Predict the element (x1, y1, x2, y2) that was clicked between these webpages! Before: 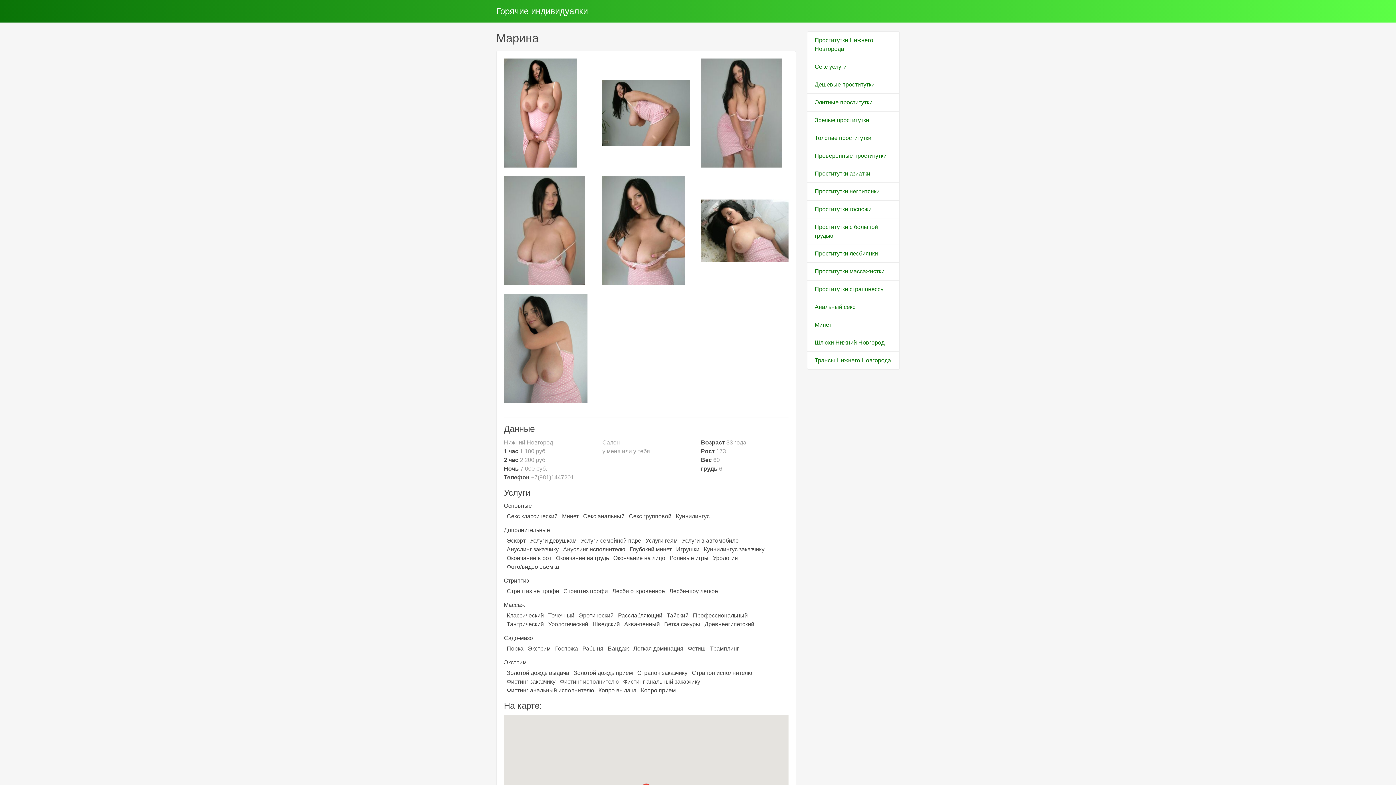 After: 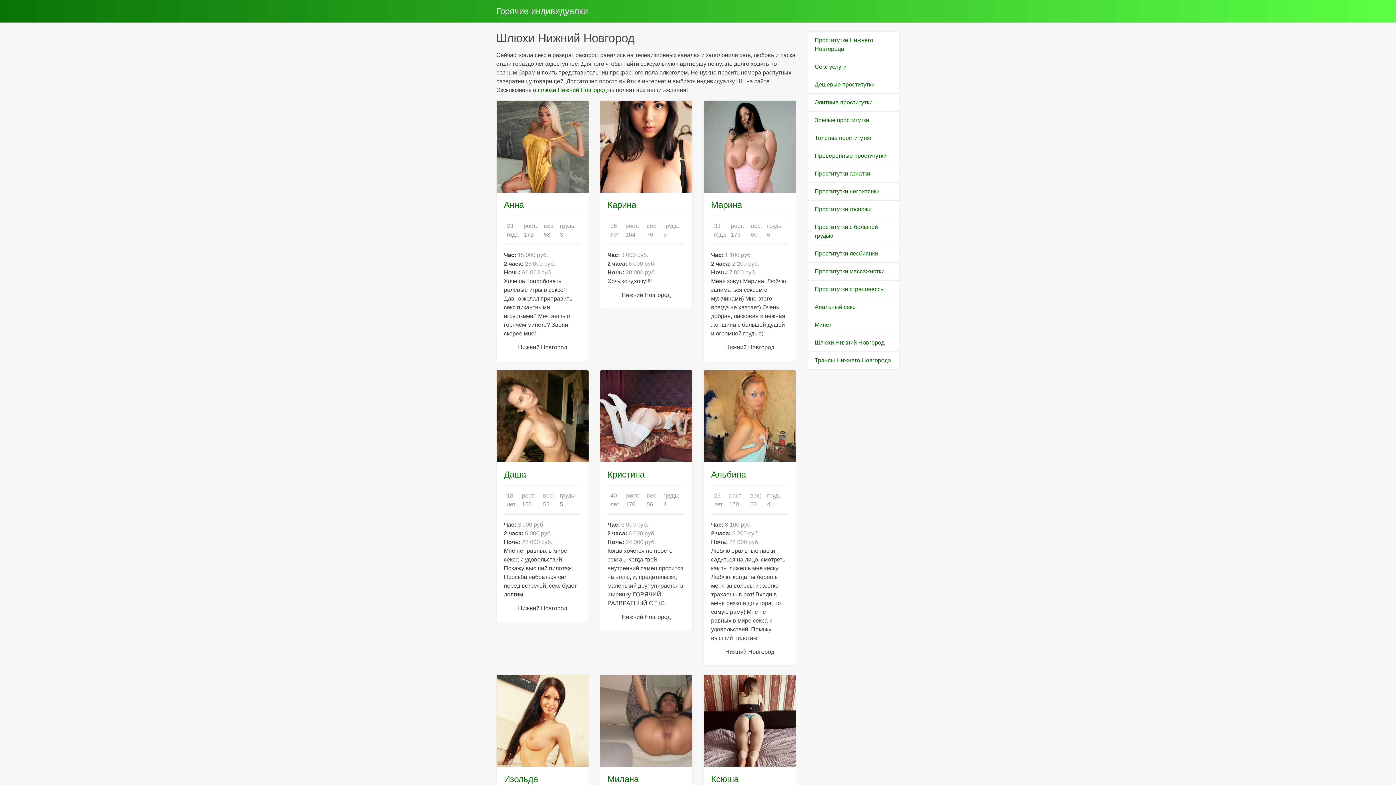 Action: label: Шлюхи Нижний Новгород bbox: (807, 333, 900, 352)